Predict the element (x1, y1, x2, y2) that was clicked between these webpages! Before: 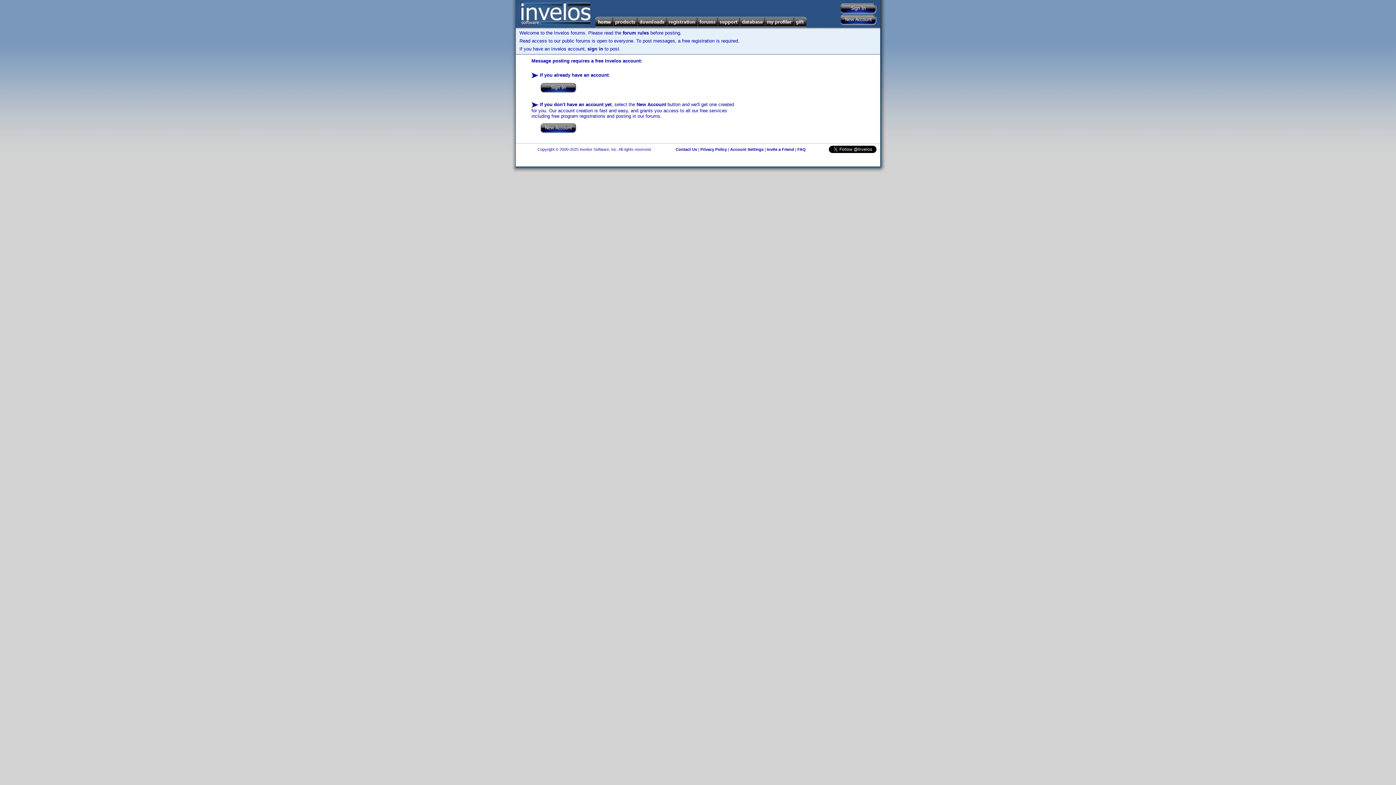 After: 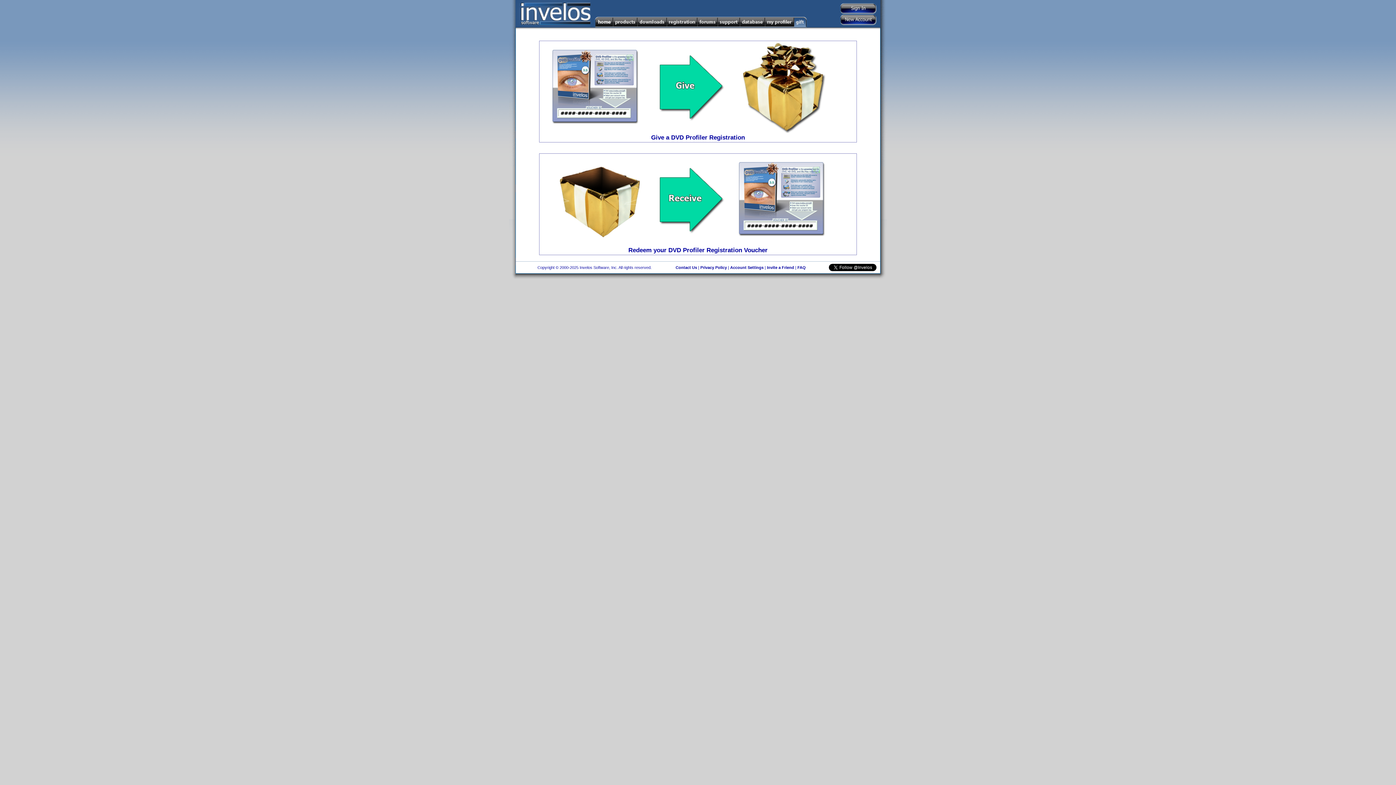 Action: bbox: (794, 16, 807, 27)